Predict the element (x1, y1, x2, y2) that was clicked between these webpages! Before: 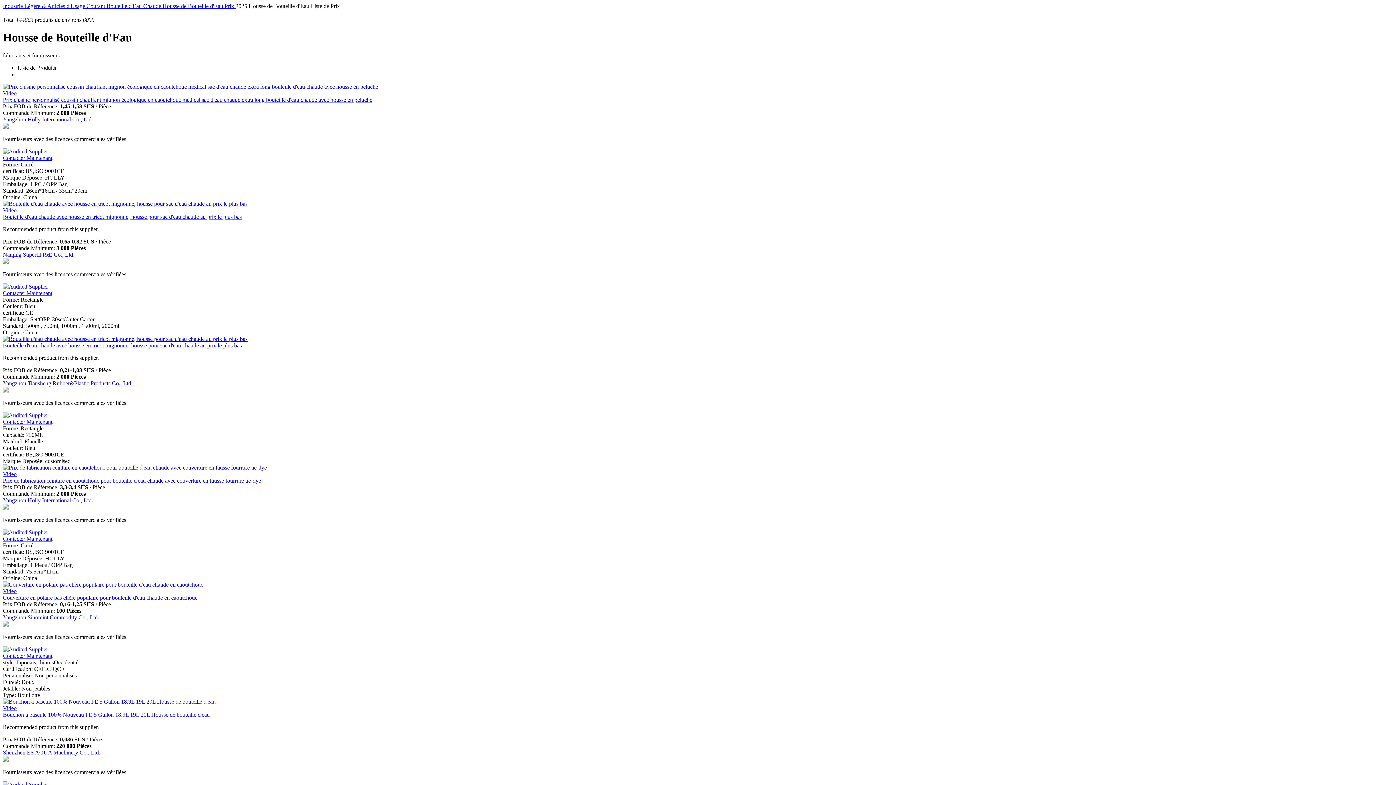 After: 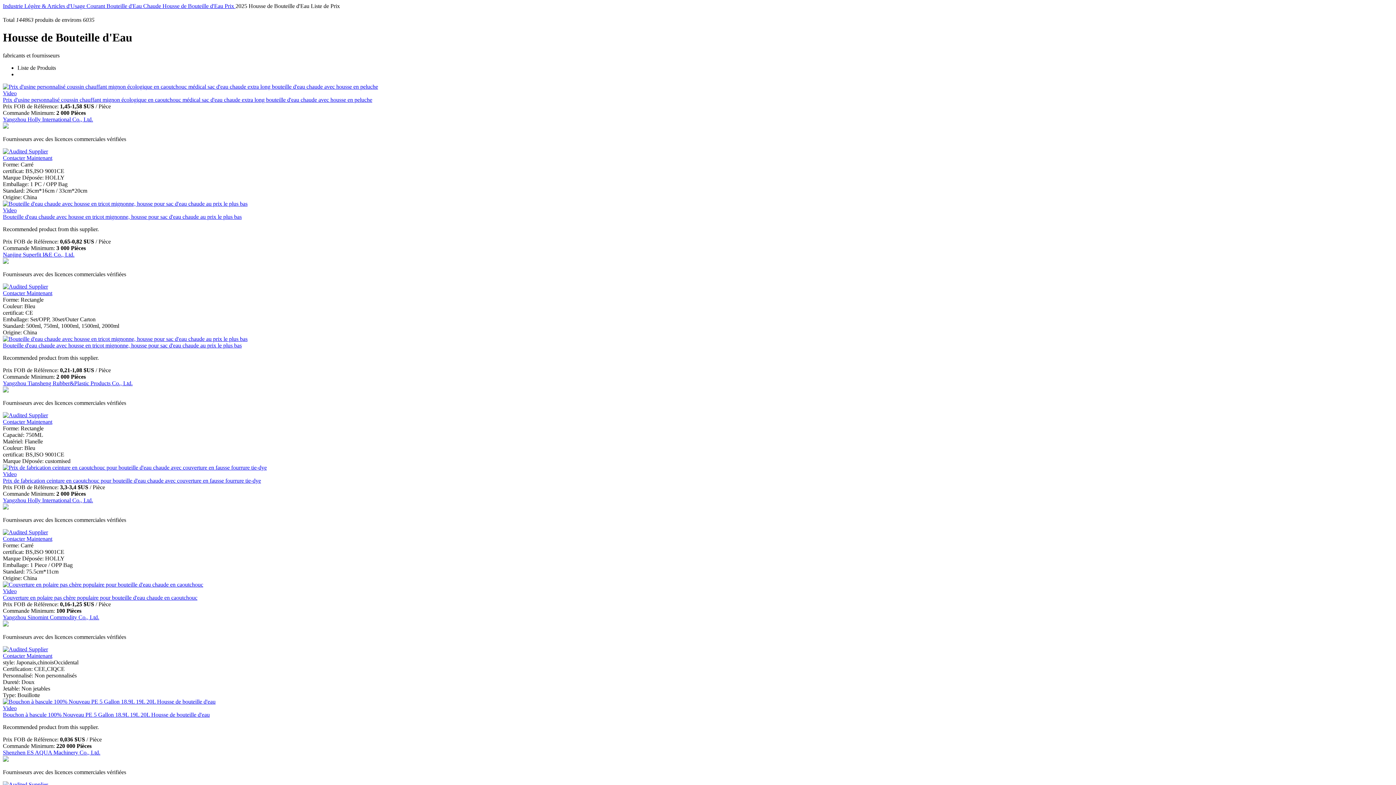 Action: label: Yangzhou Holly International Co., Ltd. bbox: (2, 497, 93, 503)